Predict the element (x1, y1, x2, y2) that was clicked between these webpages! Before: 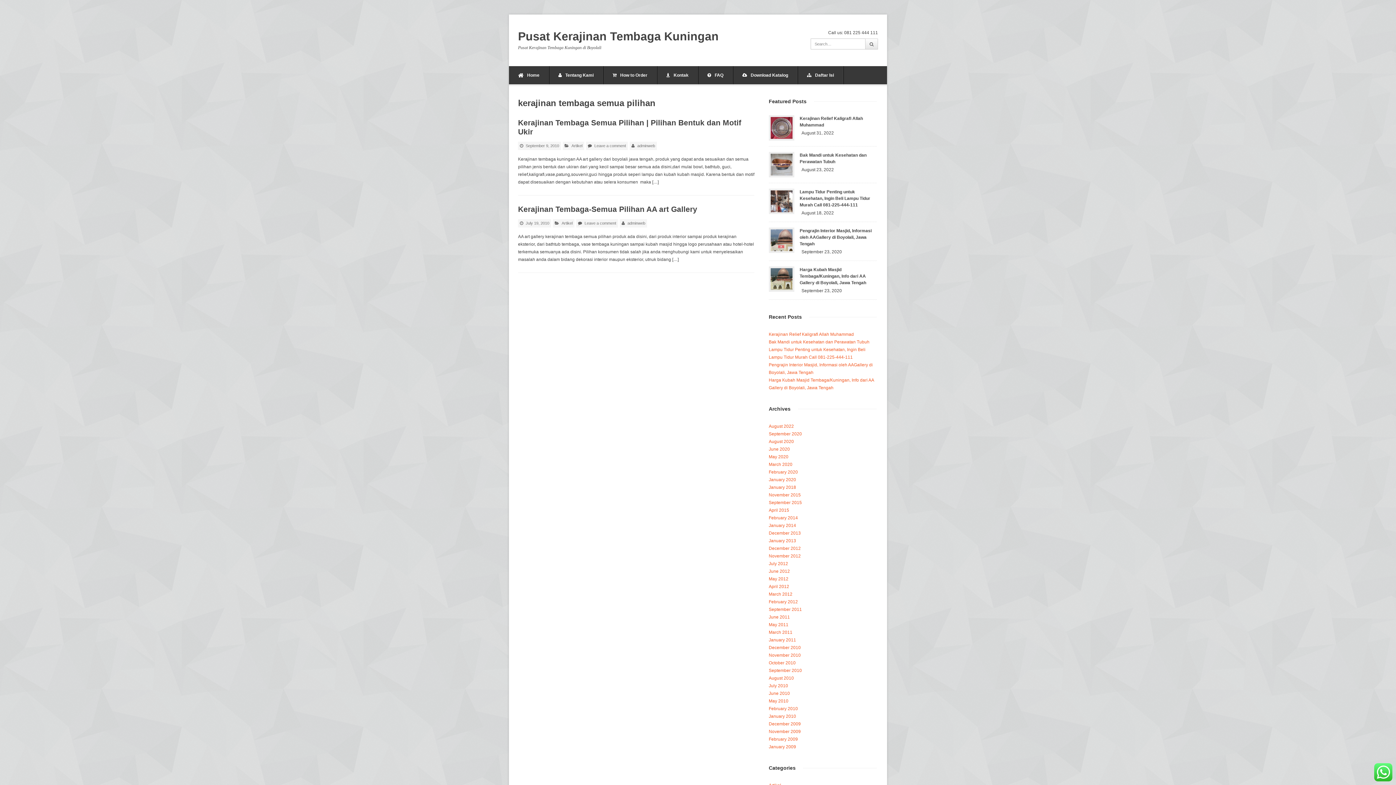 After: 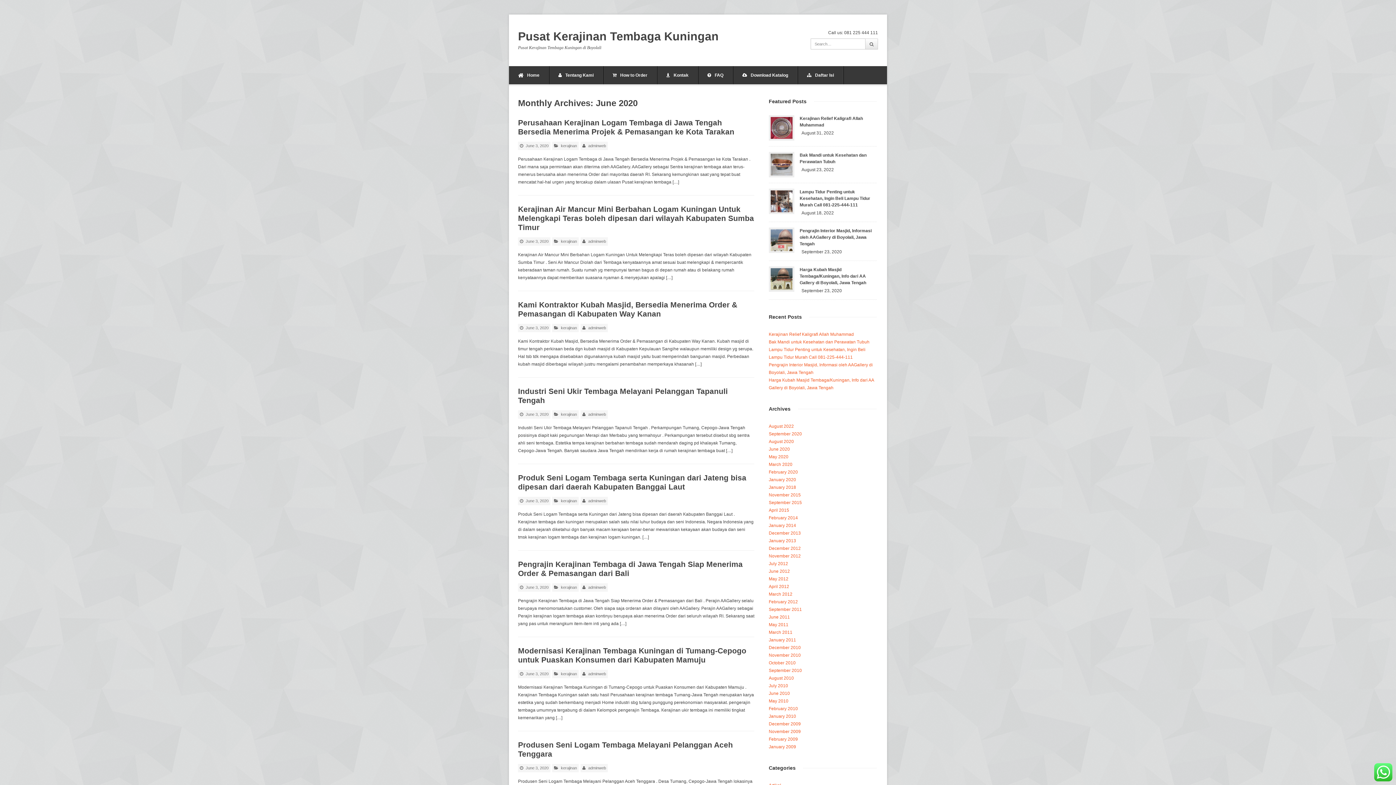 Action: label: June 2020 bbox: (769, 446, 790, 452)